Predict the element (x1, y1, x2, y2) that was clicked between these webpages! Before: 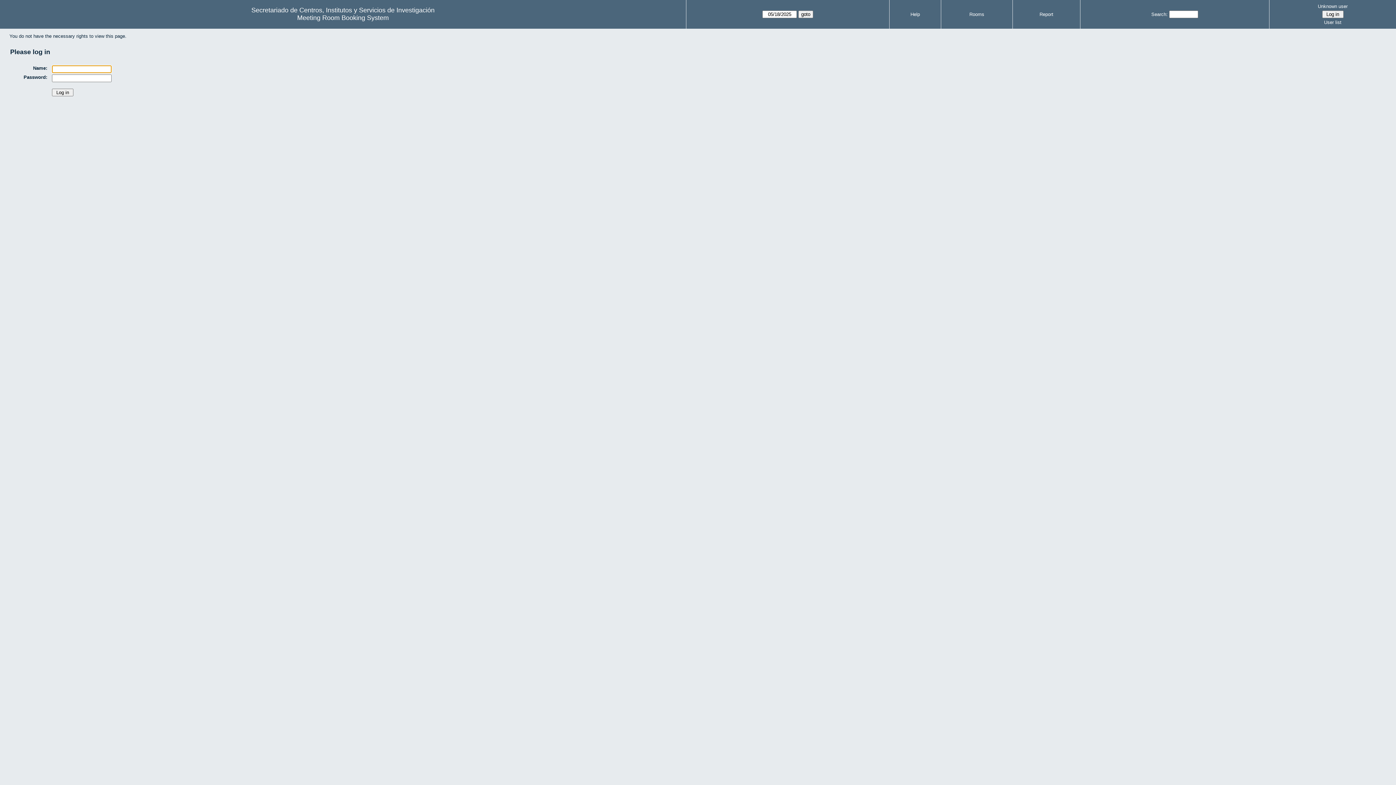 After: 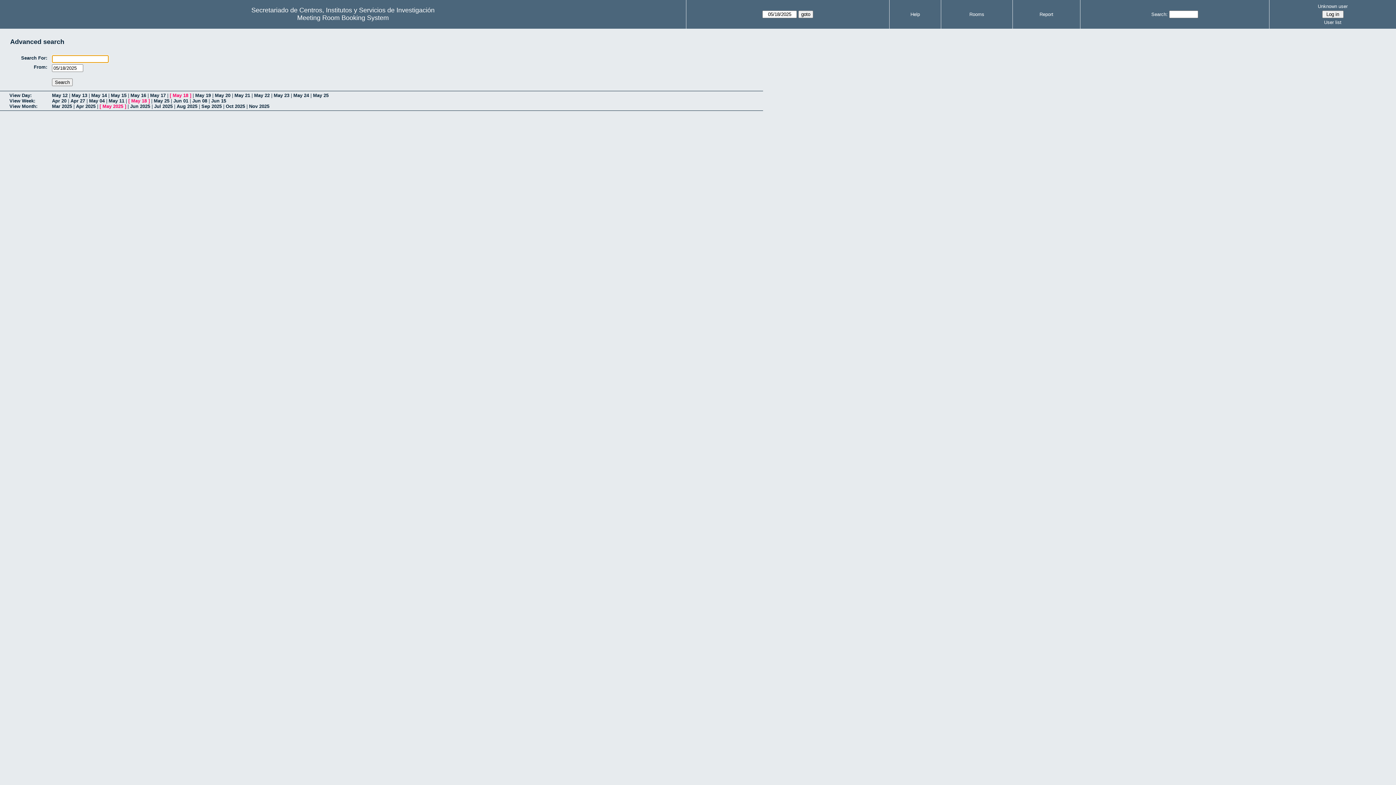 Action: bbox: (1151, 11, 1168, 17) label: Search: